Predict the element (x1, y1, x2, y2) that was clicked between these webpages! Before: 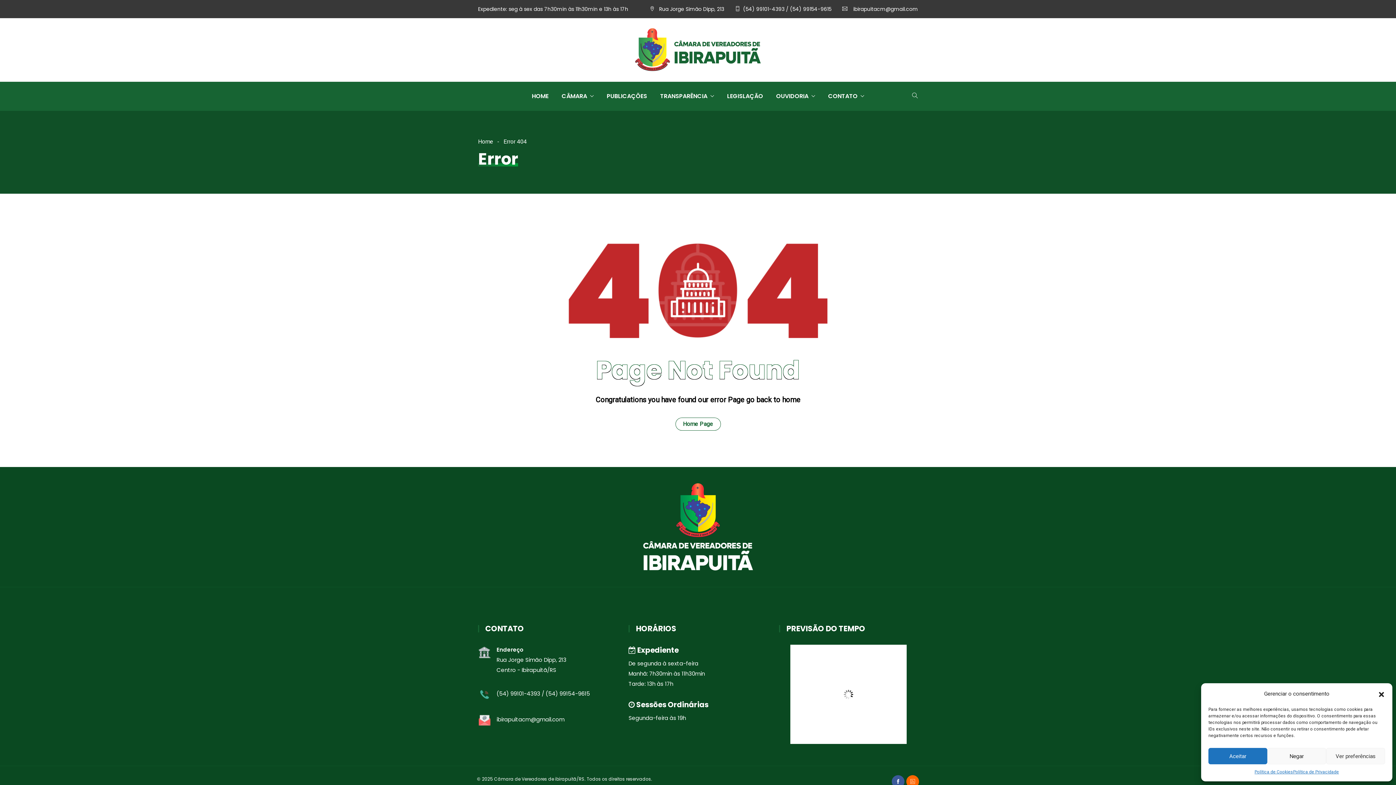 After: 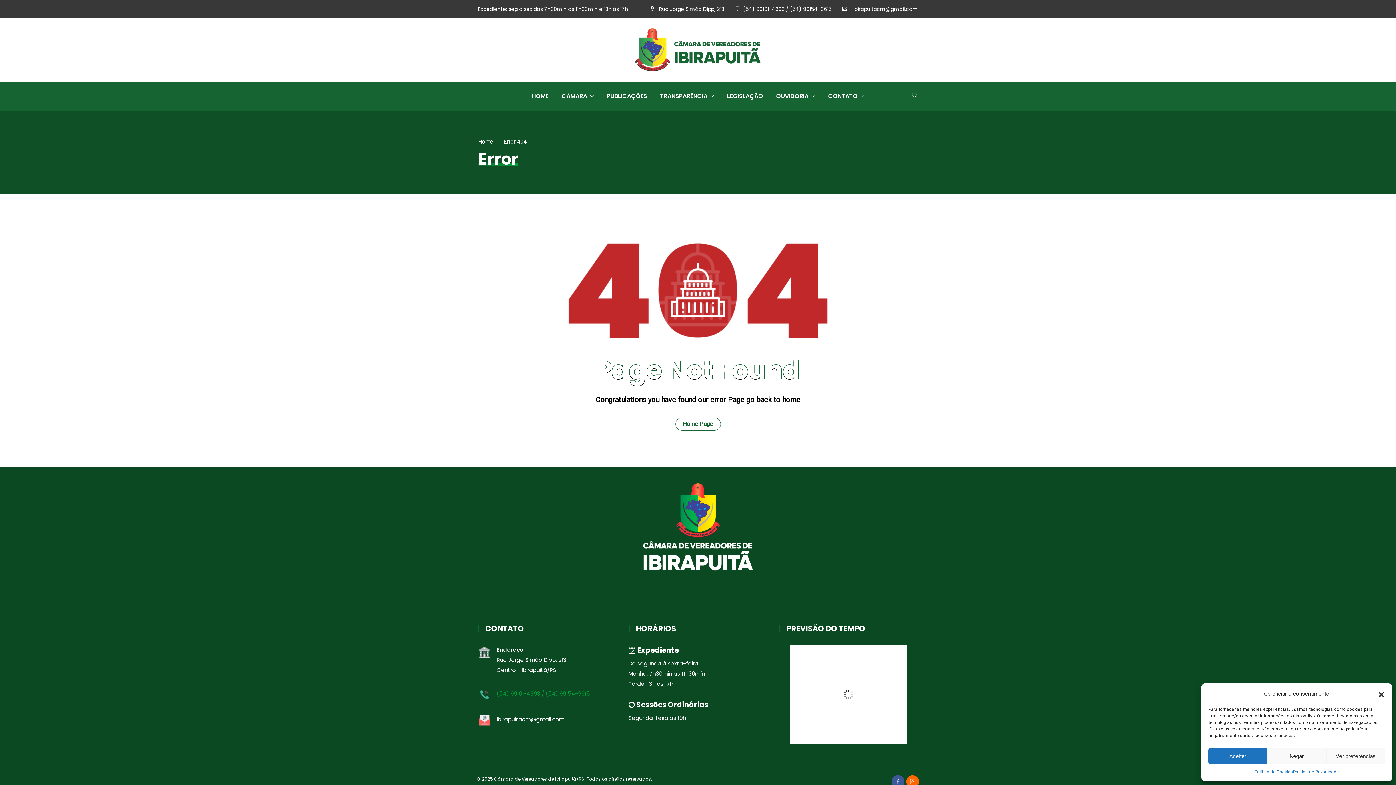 Action: bbox: (496, 690, 590, 697) label: (54) 99101-4393 / (54) 99154-9615